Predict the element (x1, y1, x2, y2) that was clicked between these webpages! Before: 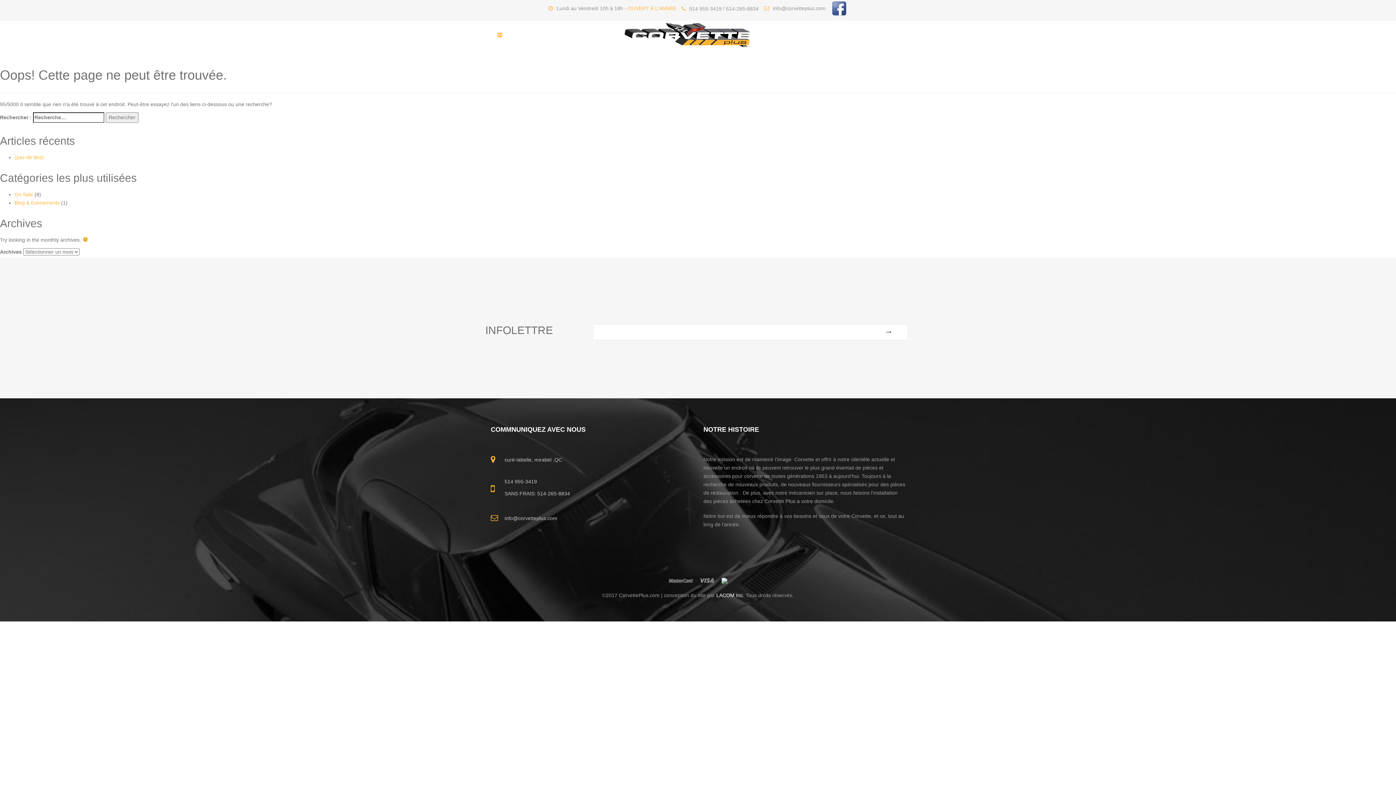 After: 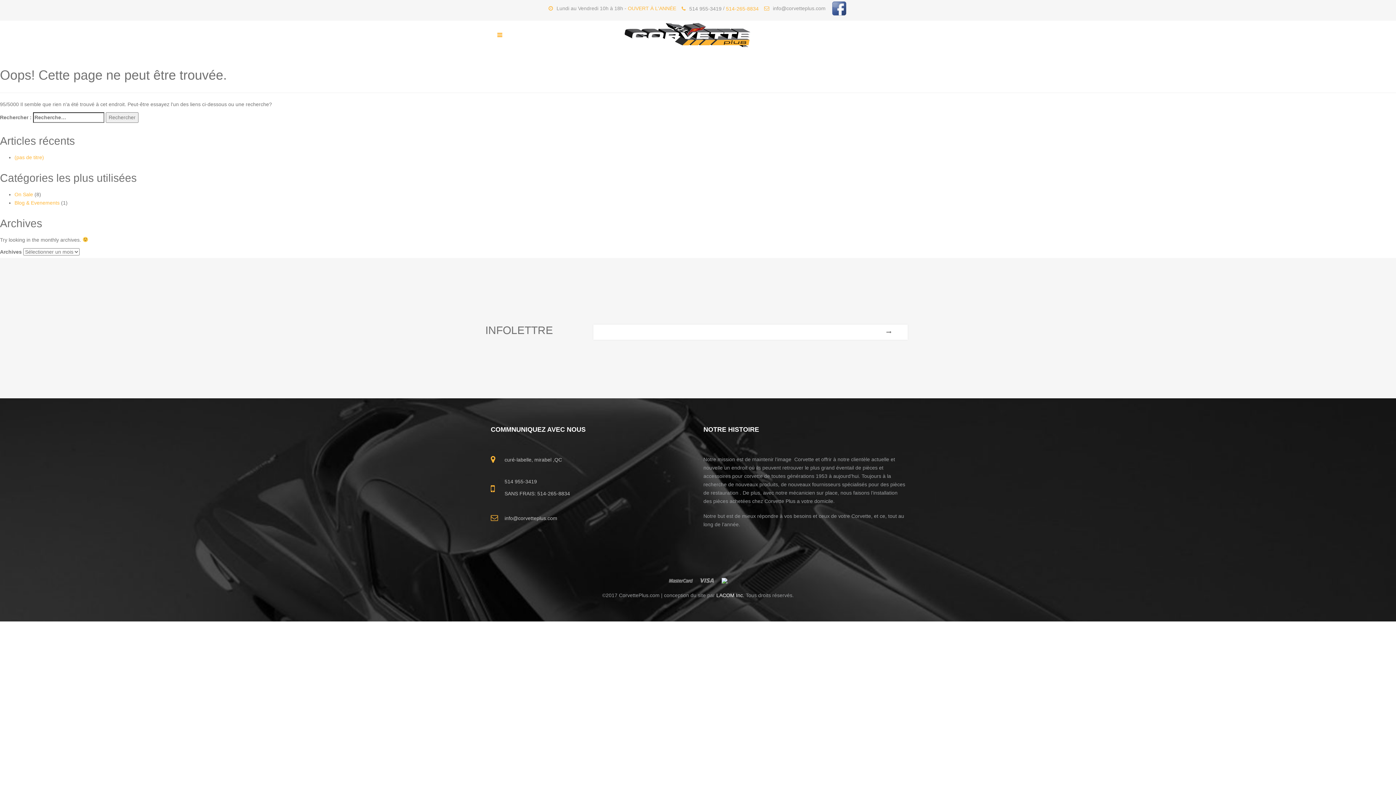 Action: bbox: (726, 4, 758, 13) label: 514-265-8834